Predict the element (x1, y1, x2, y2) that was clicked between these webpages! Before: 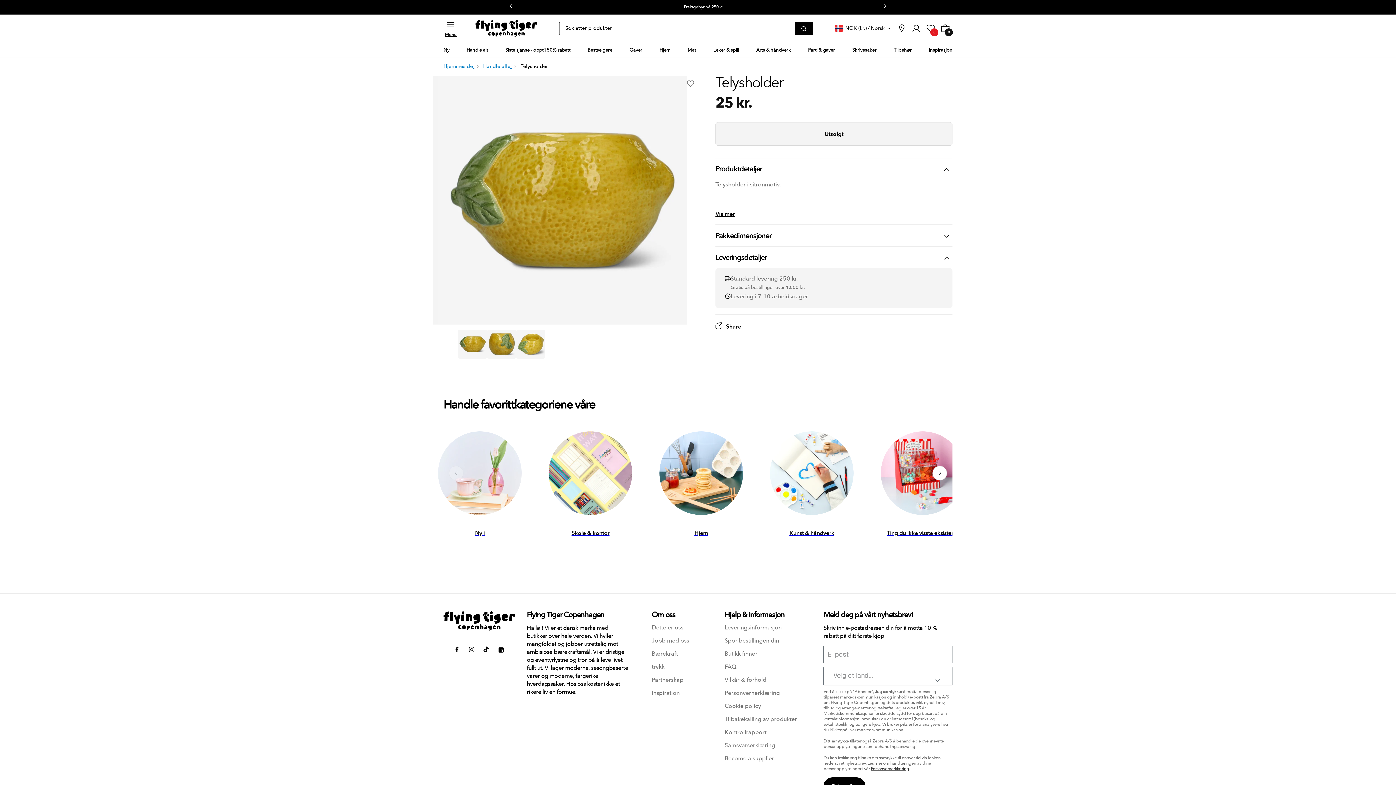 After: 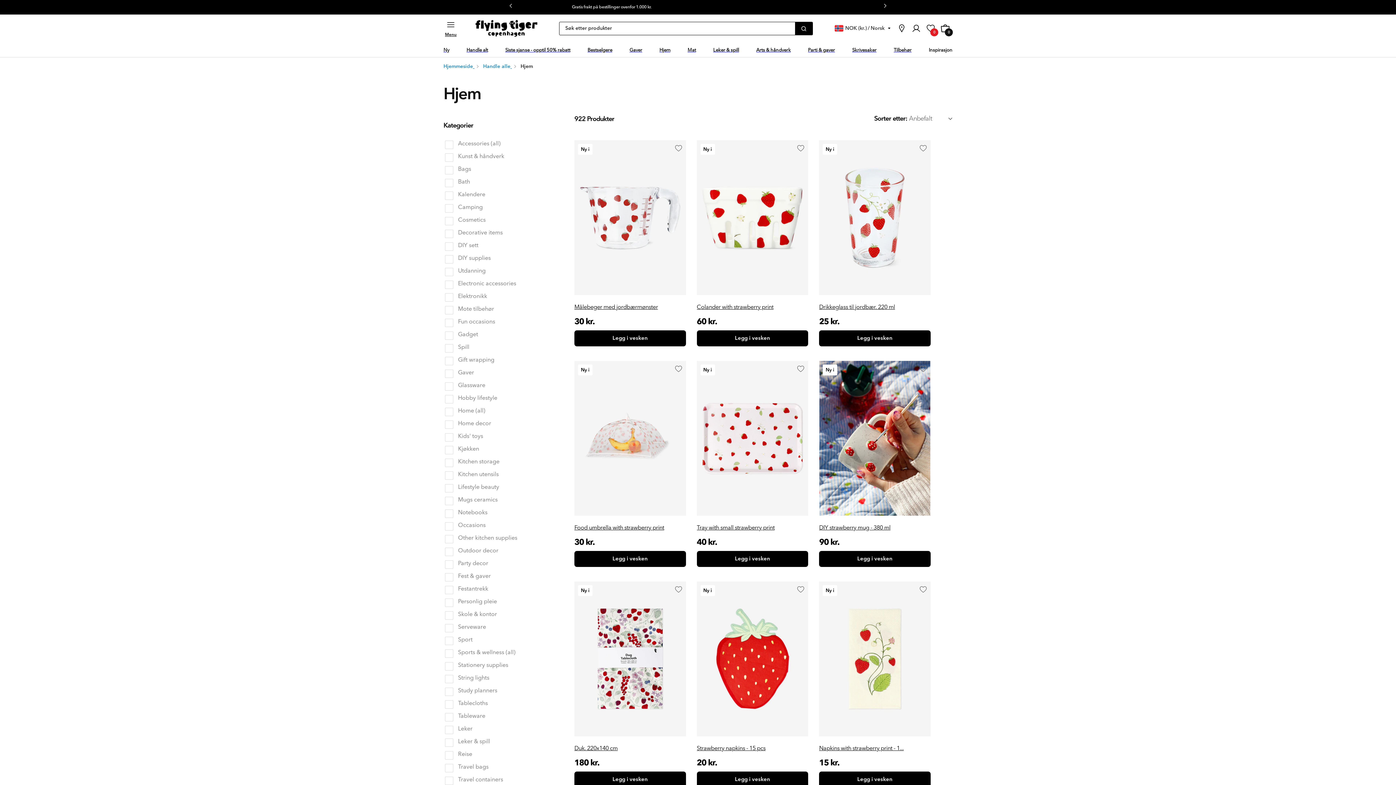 Action: bbox: (659, 44, 670, 54) label: Hjem